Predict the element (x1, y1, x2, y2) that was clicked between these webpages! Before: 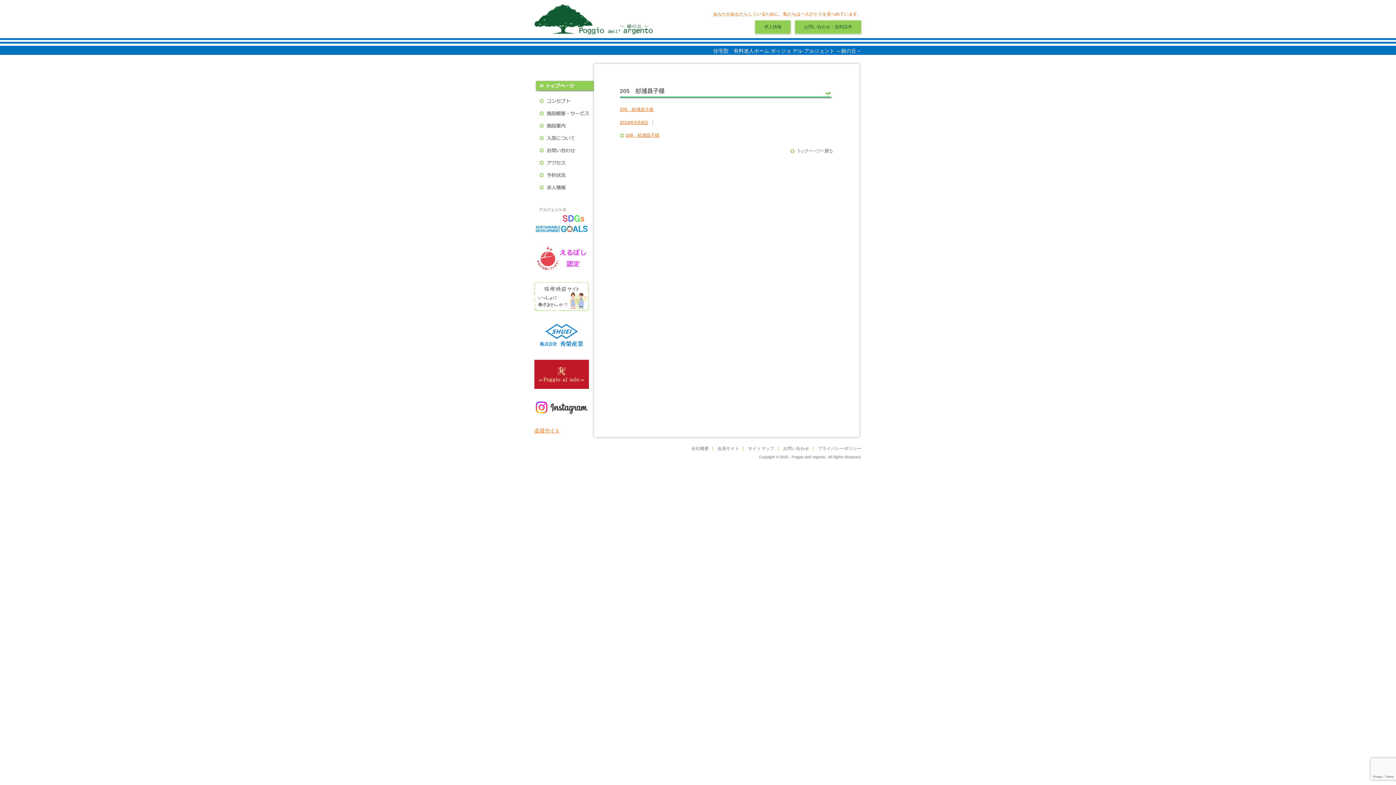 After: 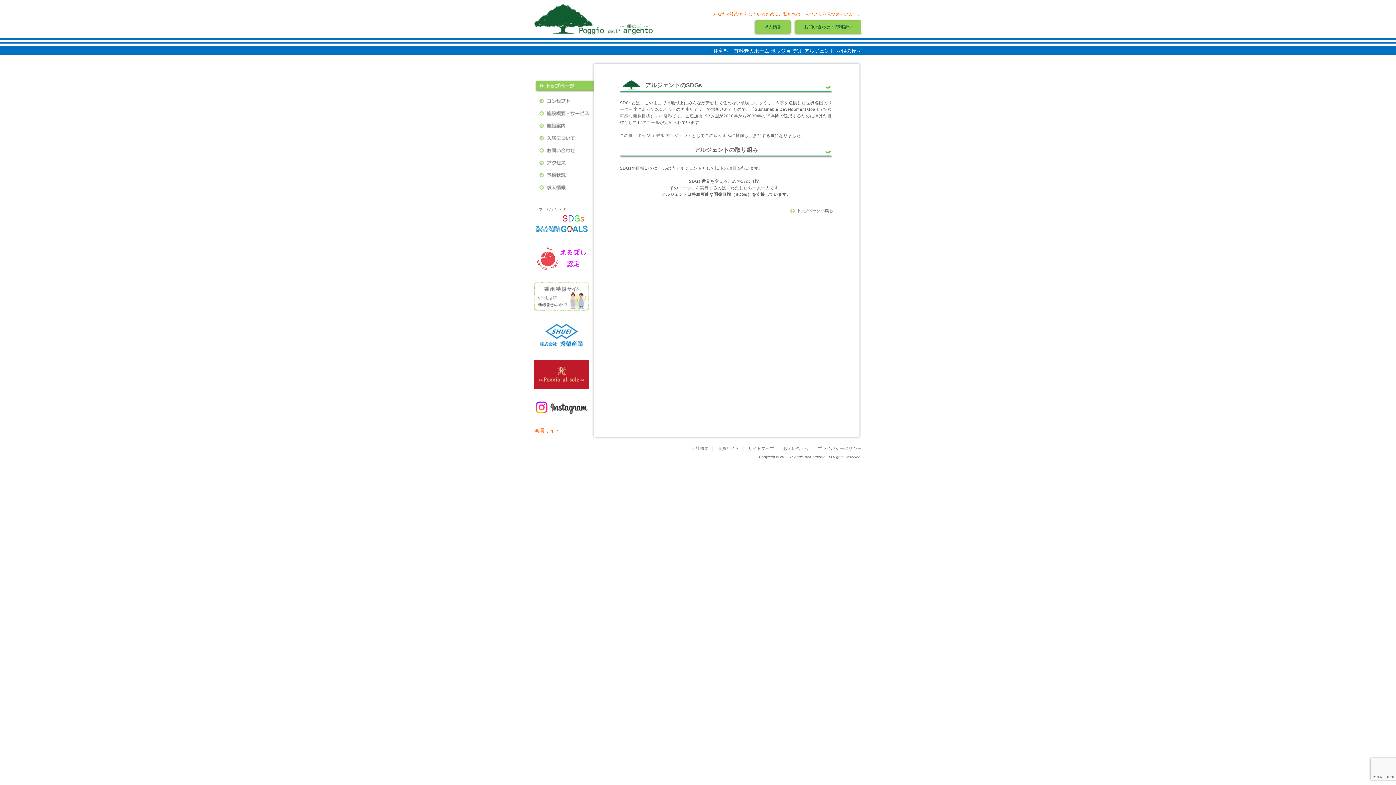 Action: bbox: (534, 228, 589, 234)